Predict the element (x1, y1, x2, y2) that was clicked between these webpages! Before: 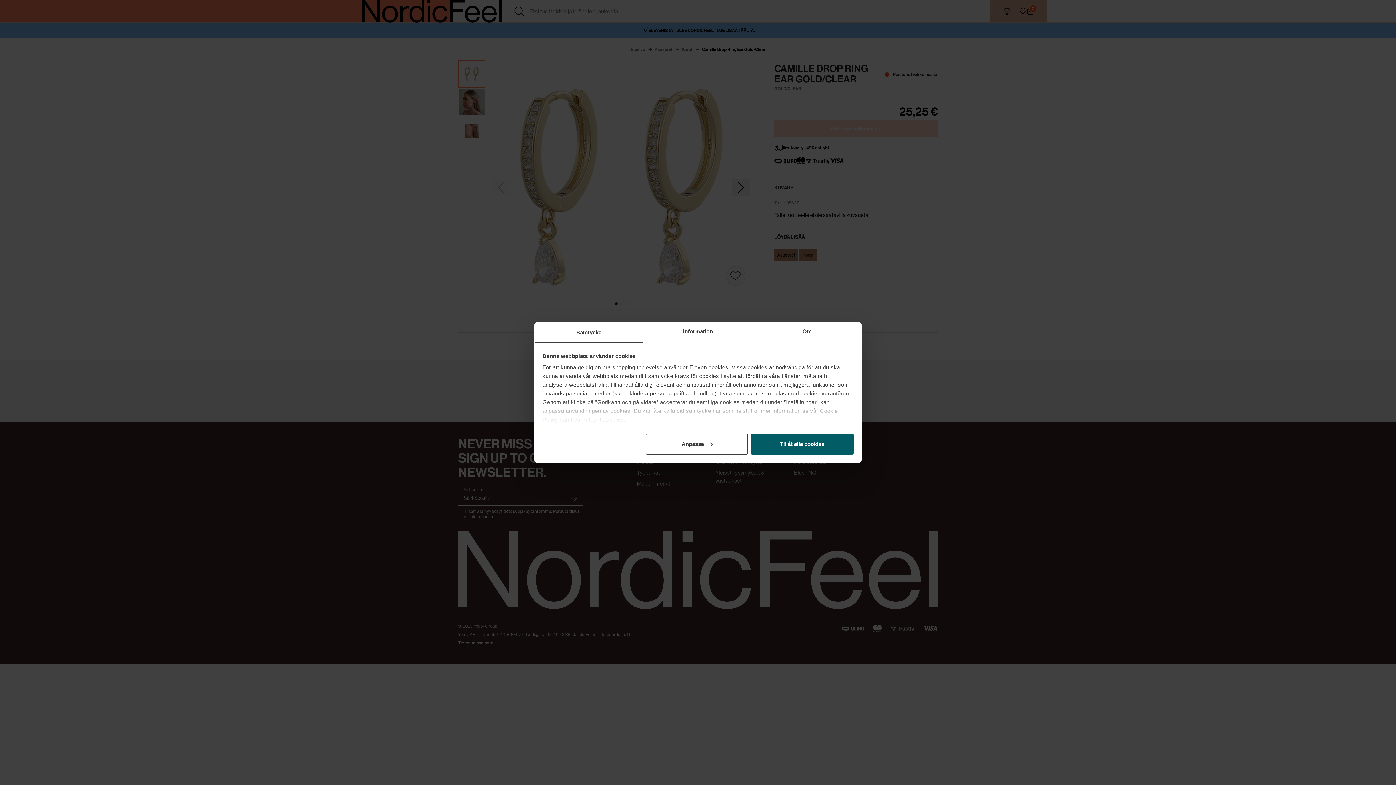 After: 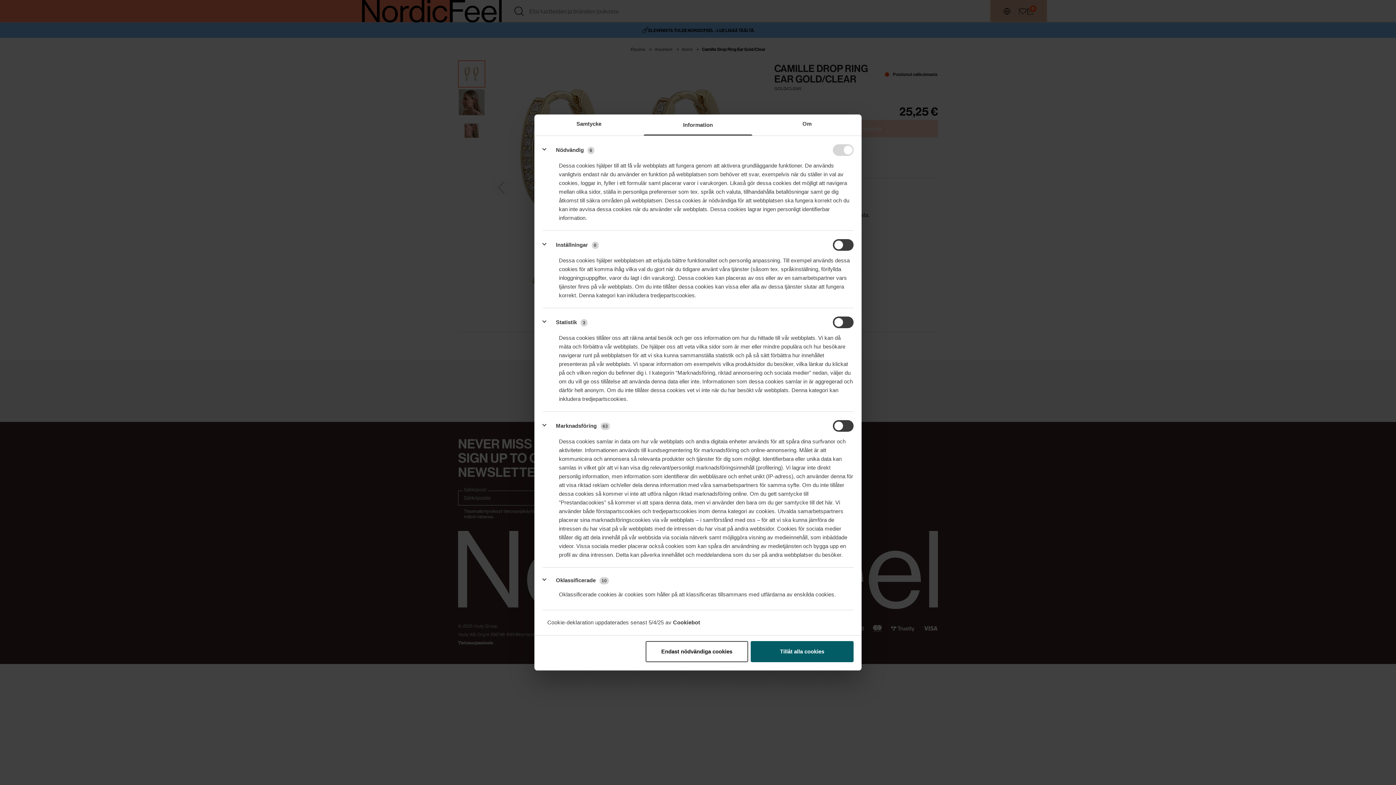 Action: bbox: (645, 433, 748, 454) label: Anpassa